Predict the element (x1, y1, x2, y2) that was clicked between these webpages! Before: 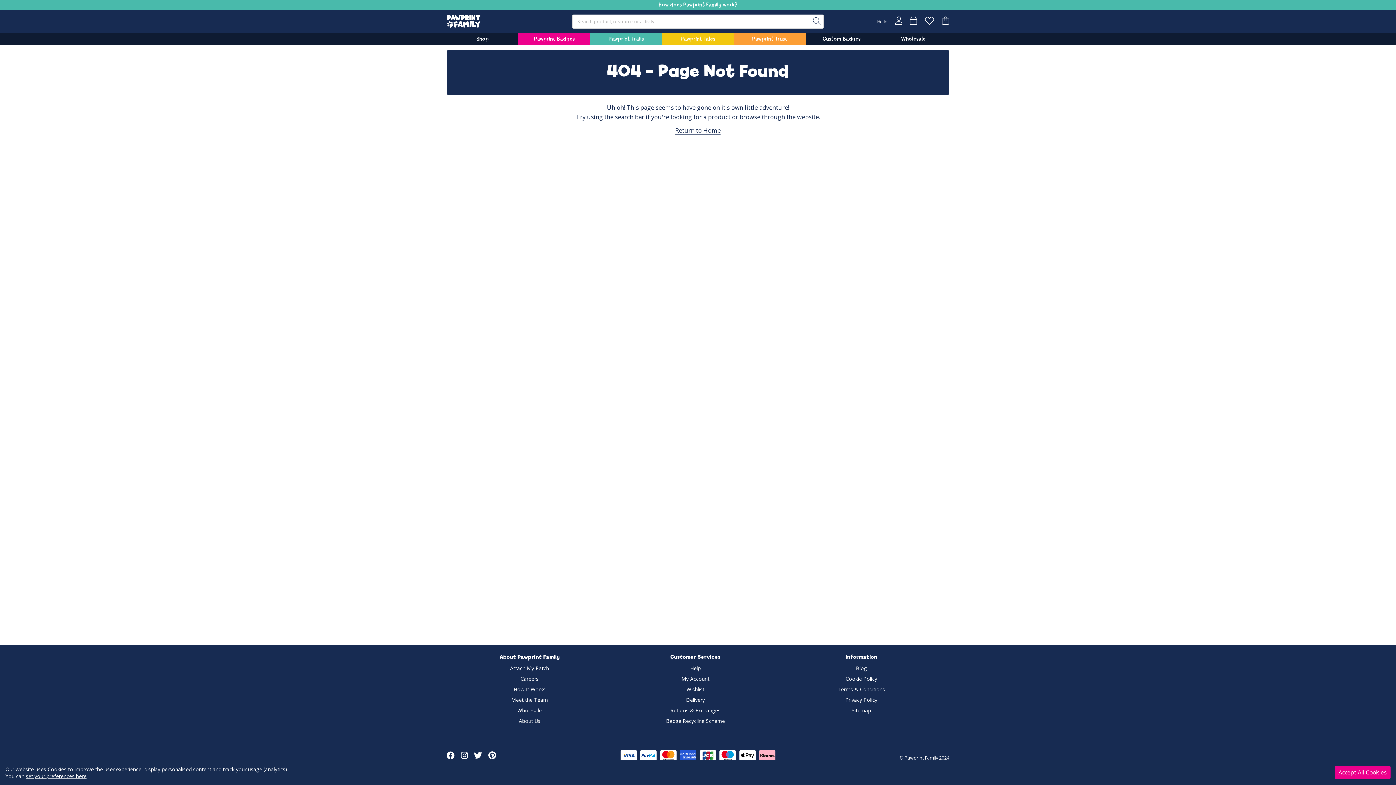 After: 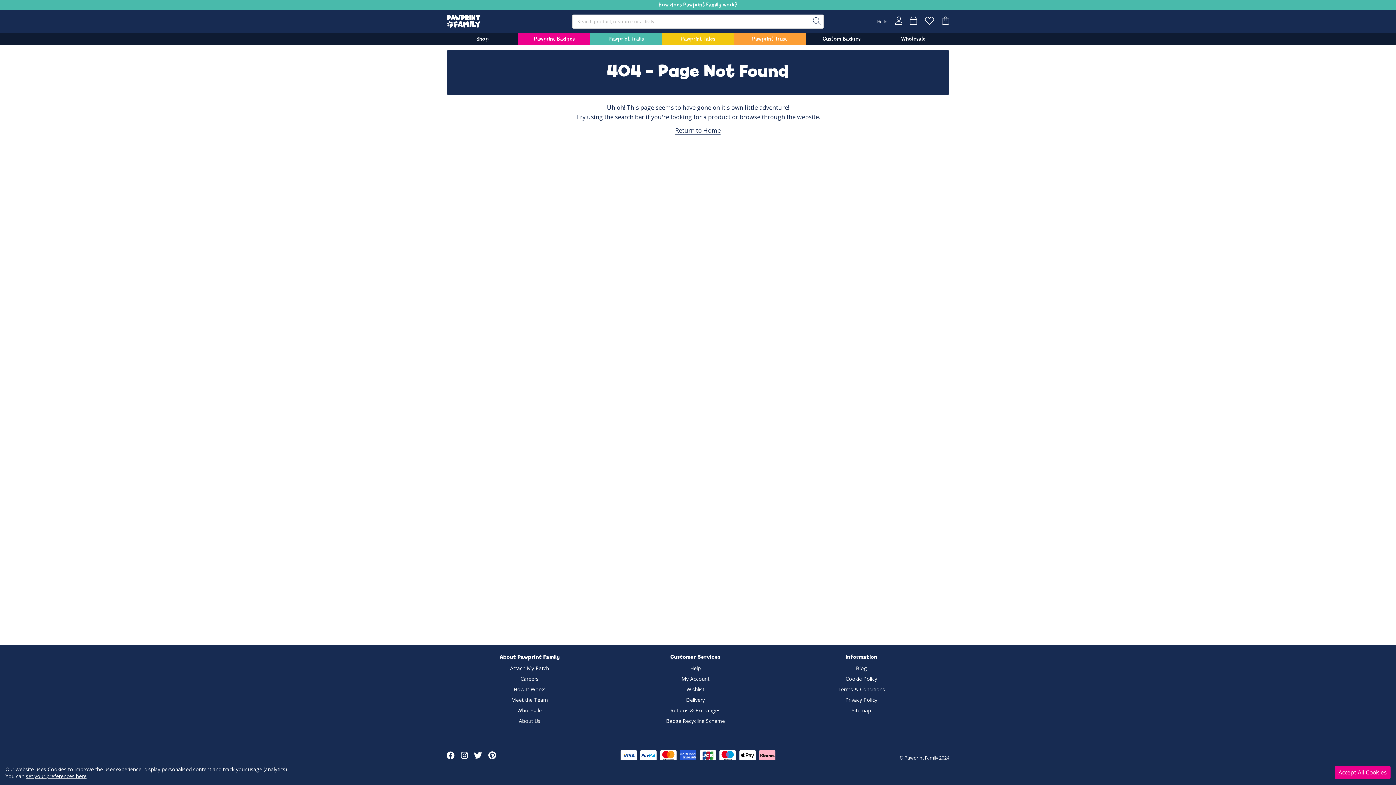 Action: bbox: (446, 751, 454, 759)